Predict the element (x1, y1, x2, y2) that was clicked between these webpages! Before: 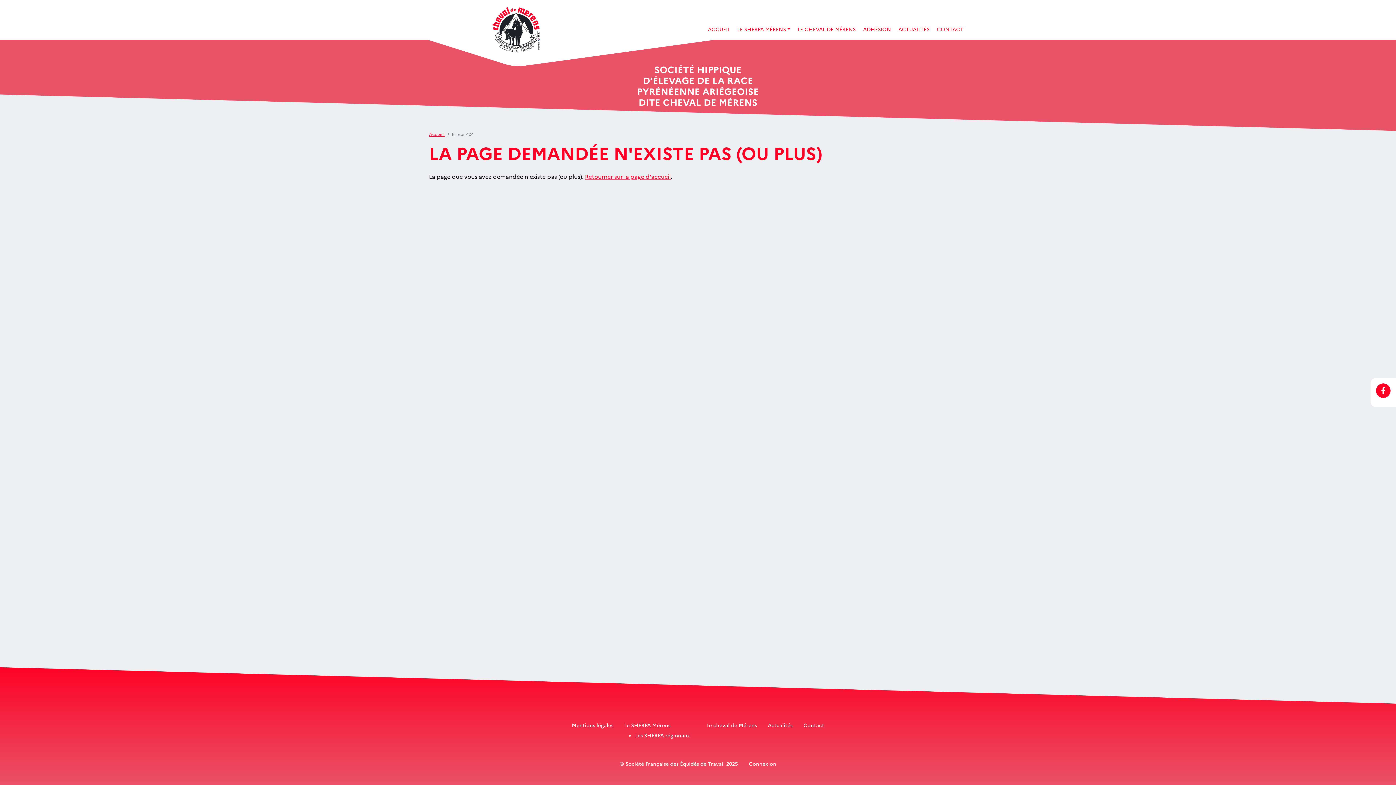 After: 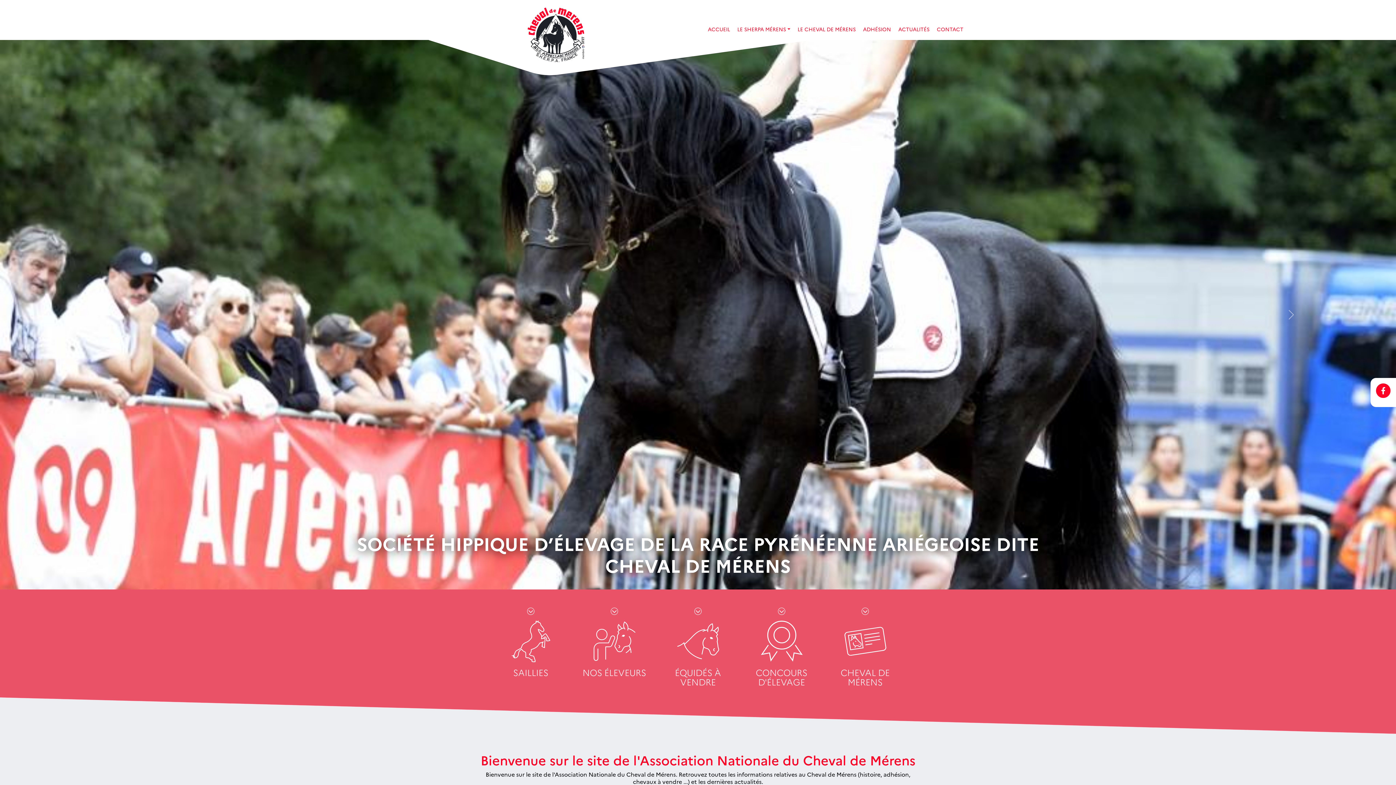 Action: bbox: (470, 5, 561, 54)